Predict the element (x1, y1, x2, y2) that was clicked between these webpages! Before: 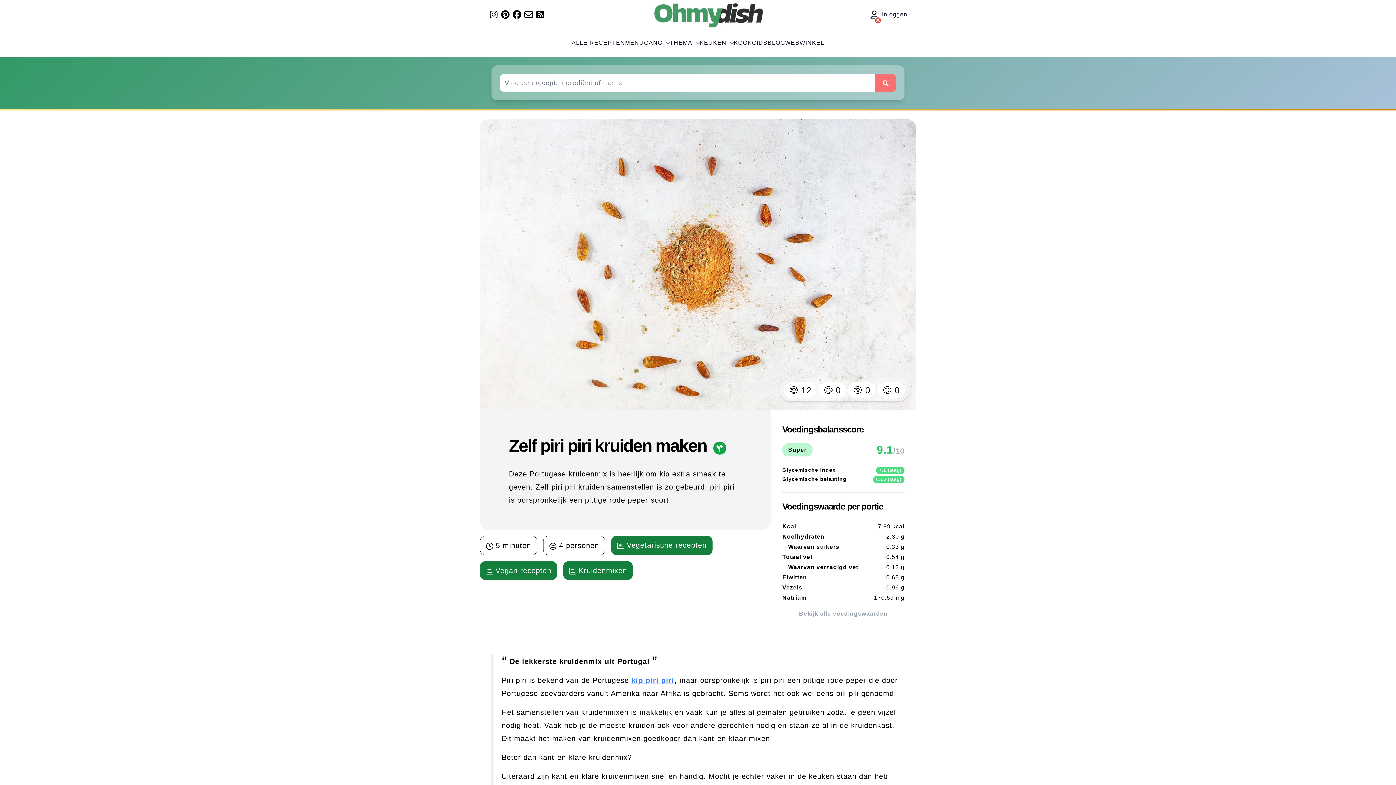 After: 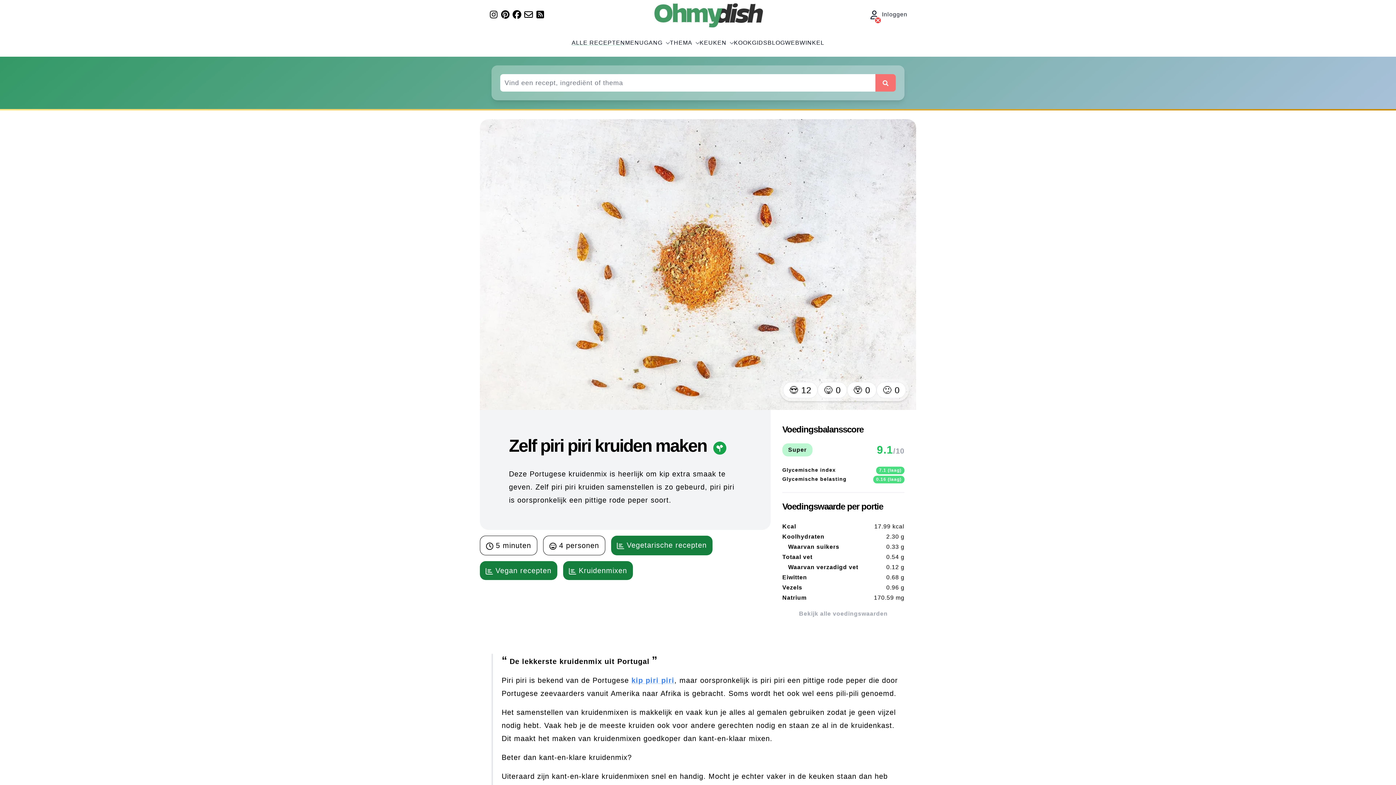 Action: label: Volg ons op Instagram bbox: (488, 9, 498, 19)